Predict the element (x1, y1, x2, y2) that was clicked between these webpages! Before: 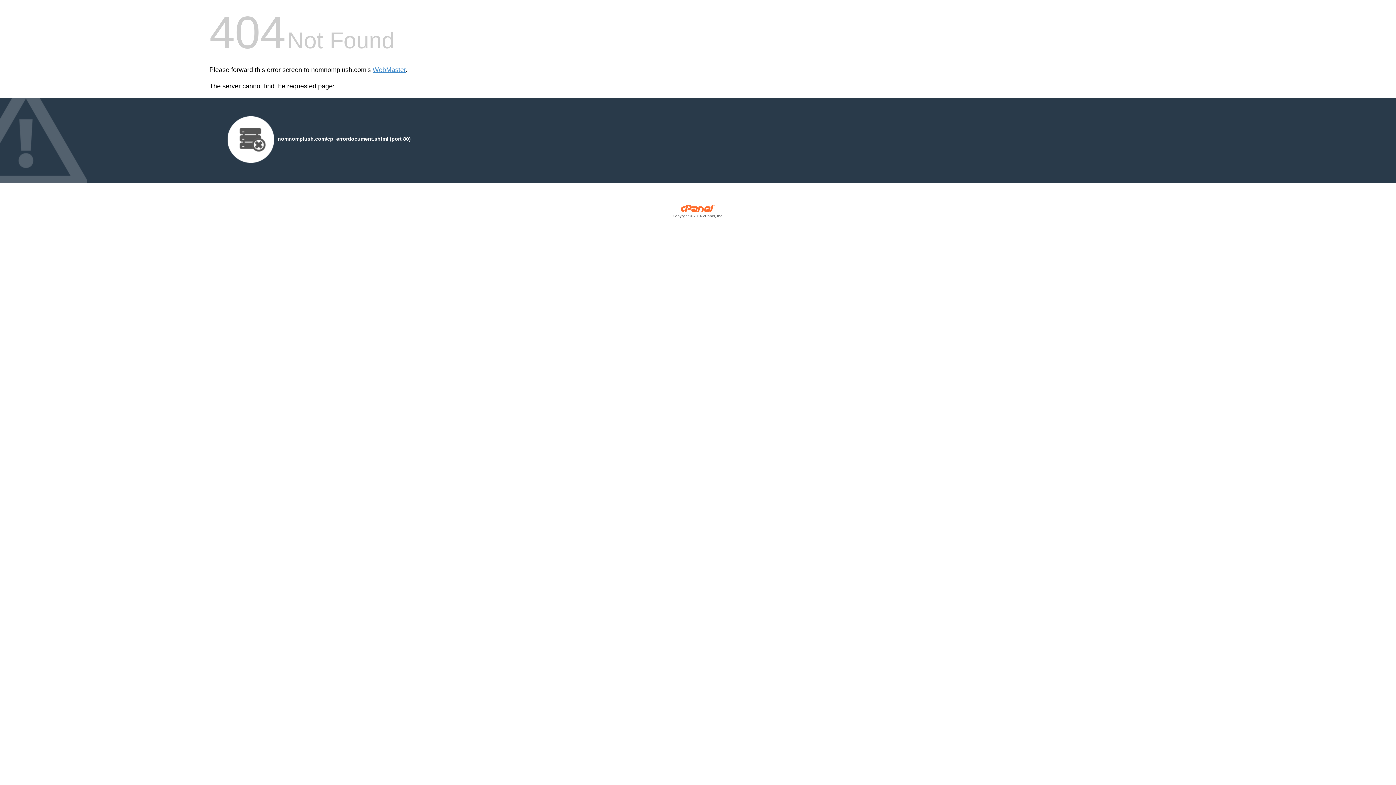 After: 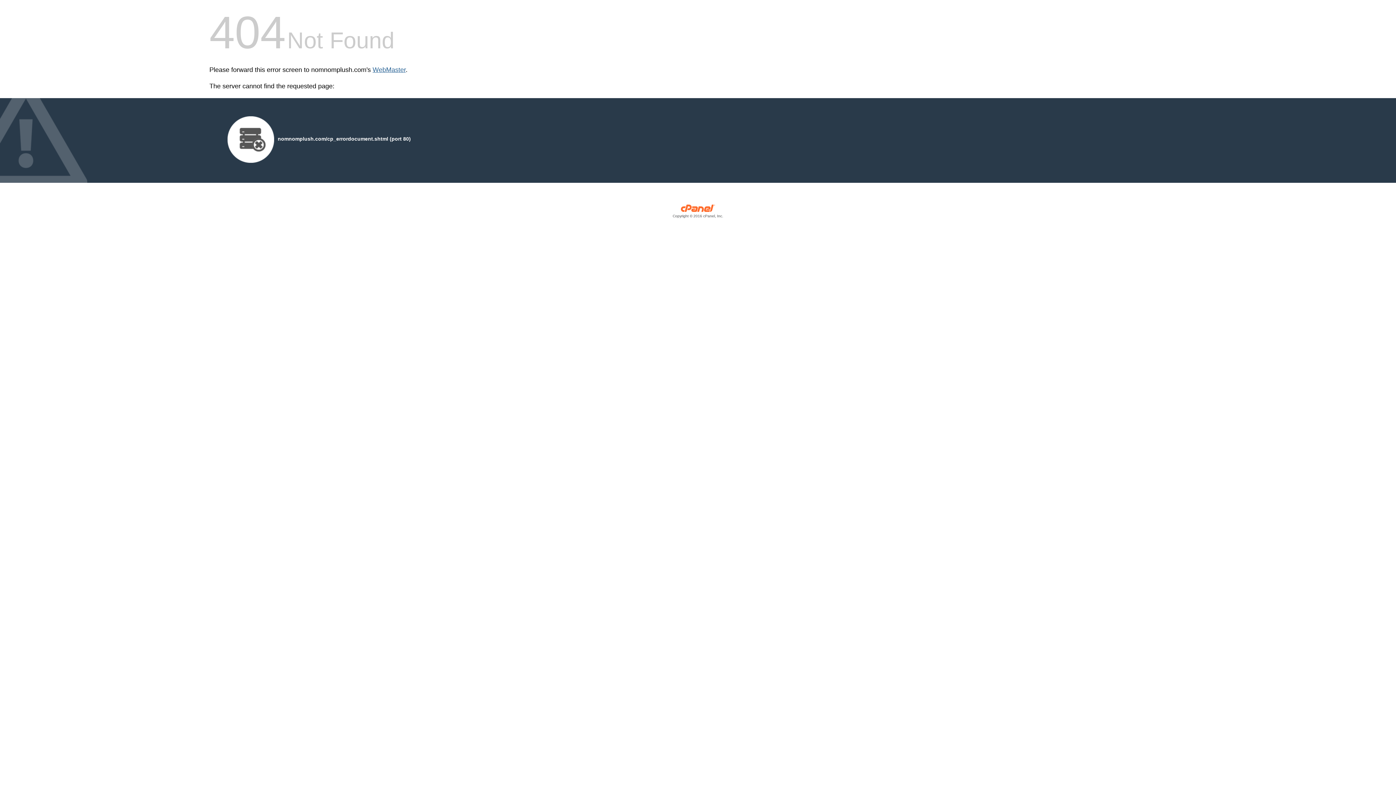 Action: label: WebMaster bbox: (372, 66, 405, 73)